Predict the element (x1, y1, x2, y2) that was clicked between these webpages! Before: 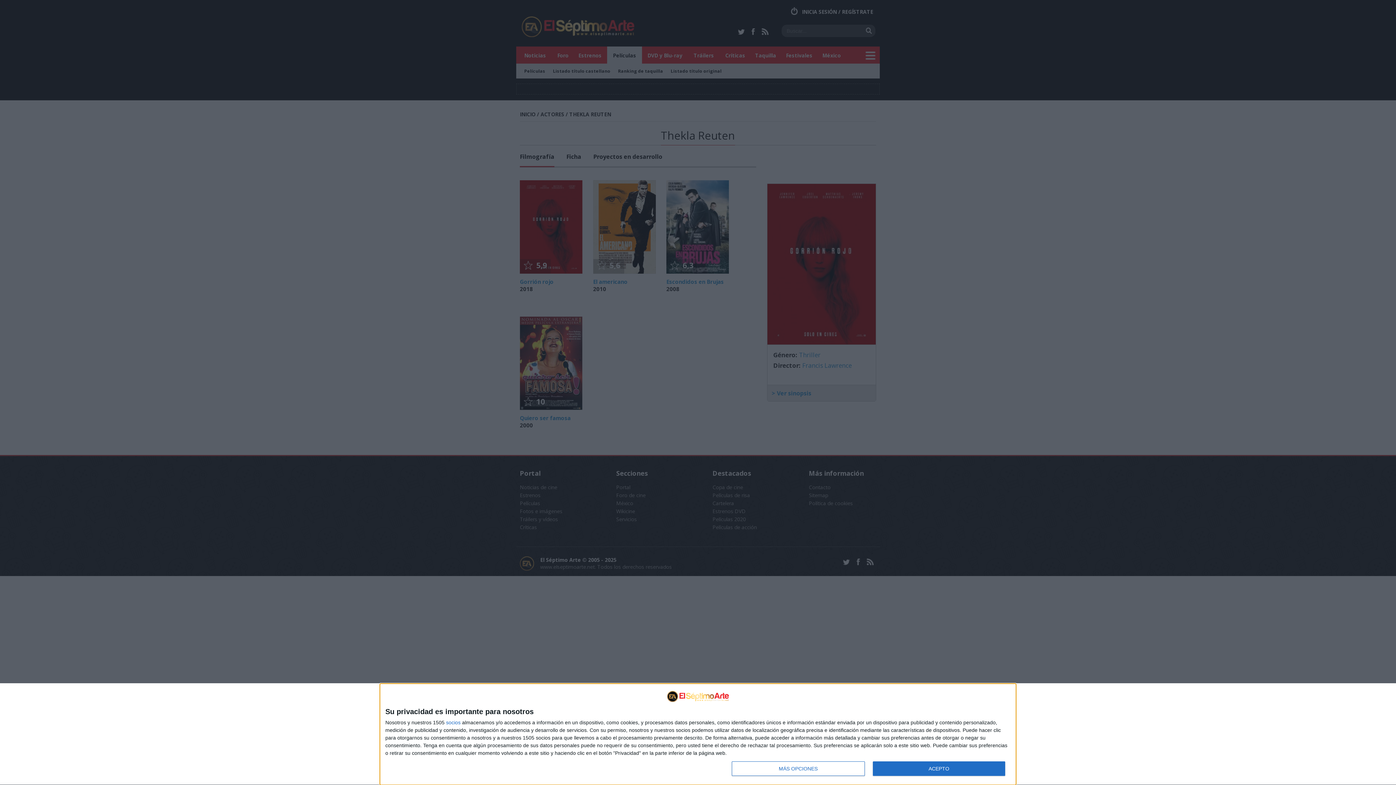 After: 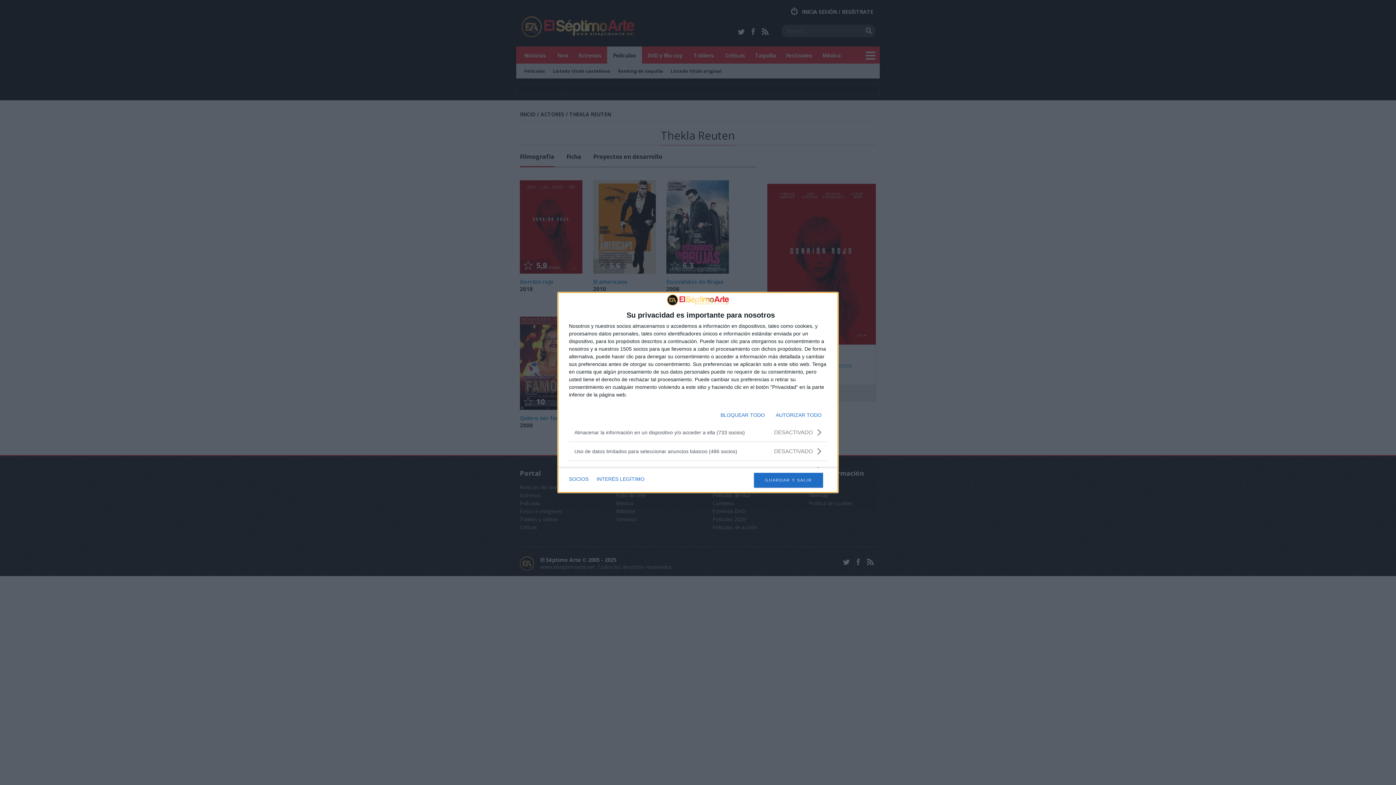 Action: bbox: (732, 761, 864, 776) label: MÁS OPCIONES